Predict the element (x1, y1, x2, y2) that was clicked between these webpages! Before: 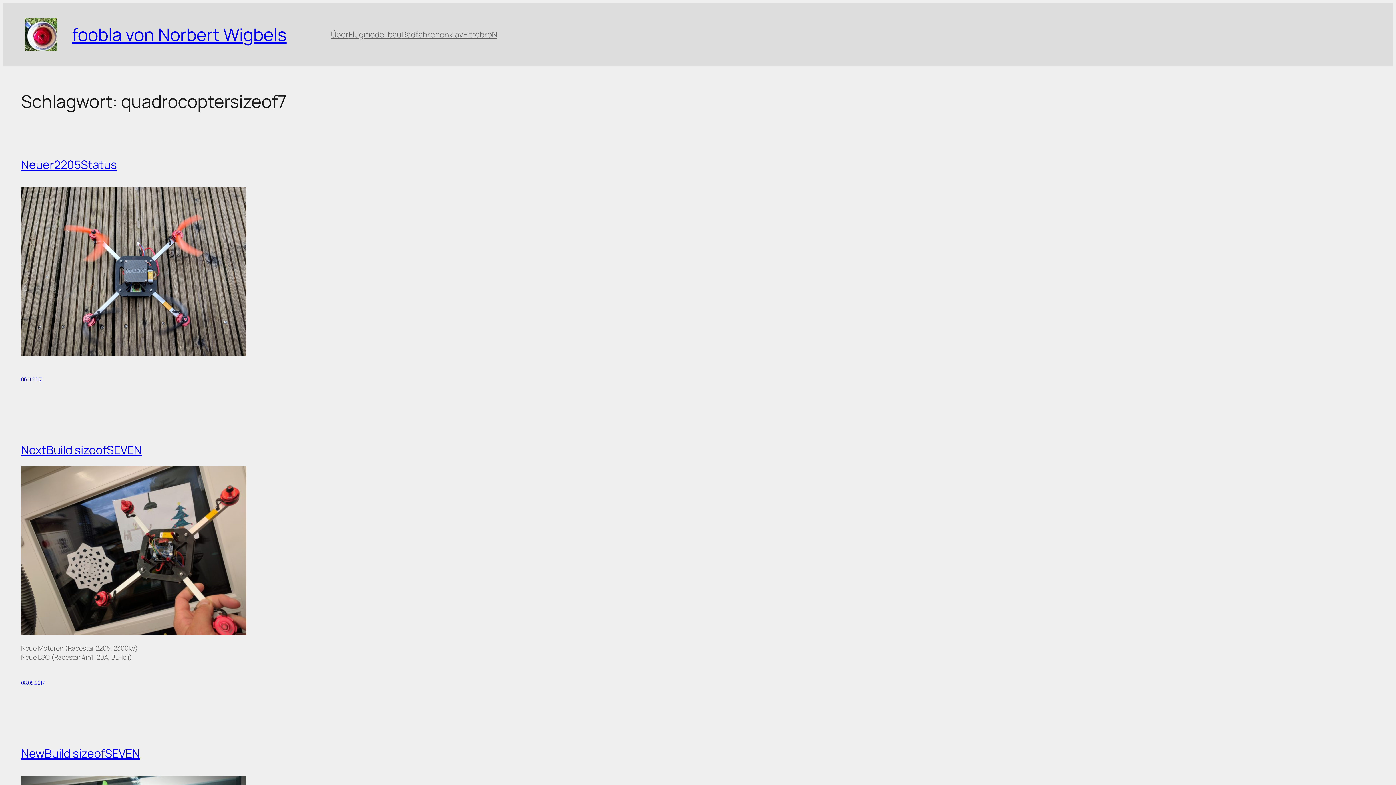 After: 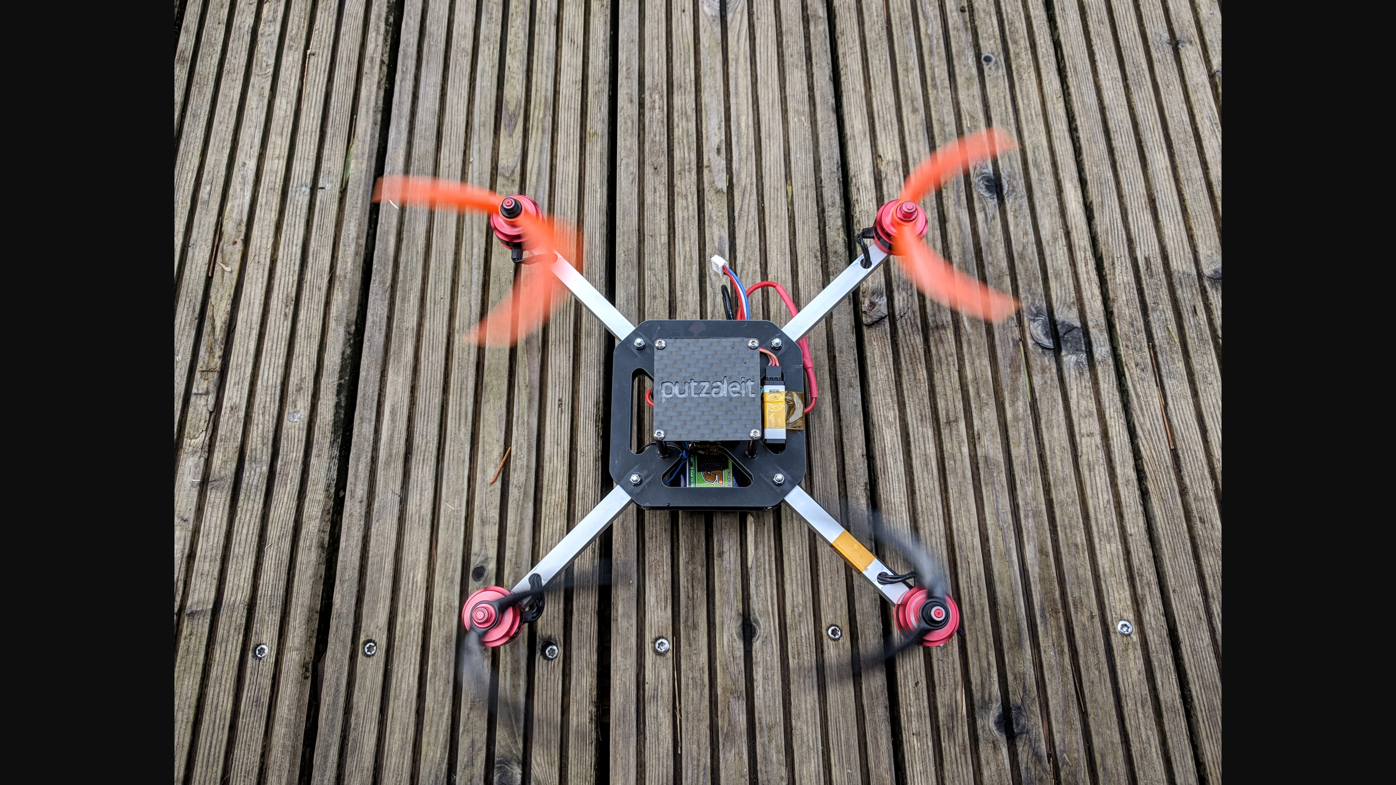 Action: bbox: (21, 349, 246, 358)